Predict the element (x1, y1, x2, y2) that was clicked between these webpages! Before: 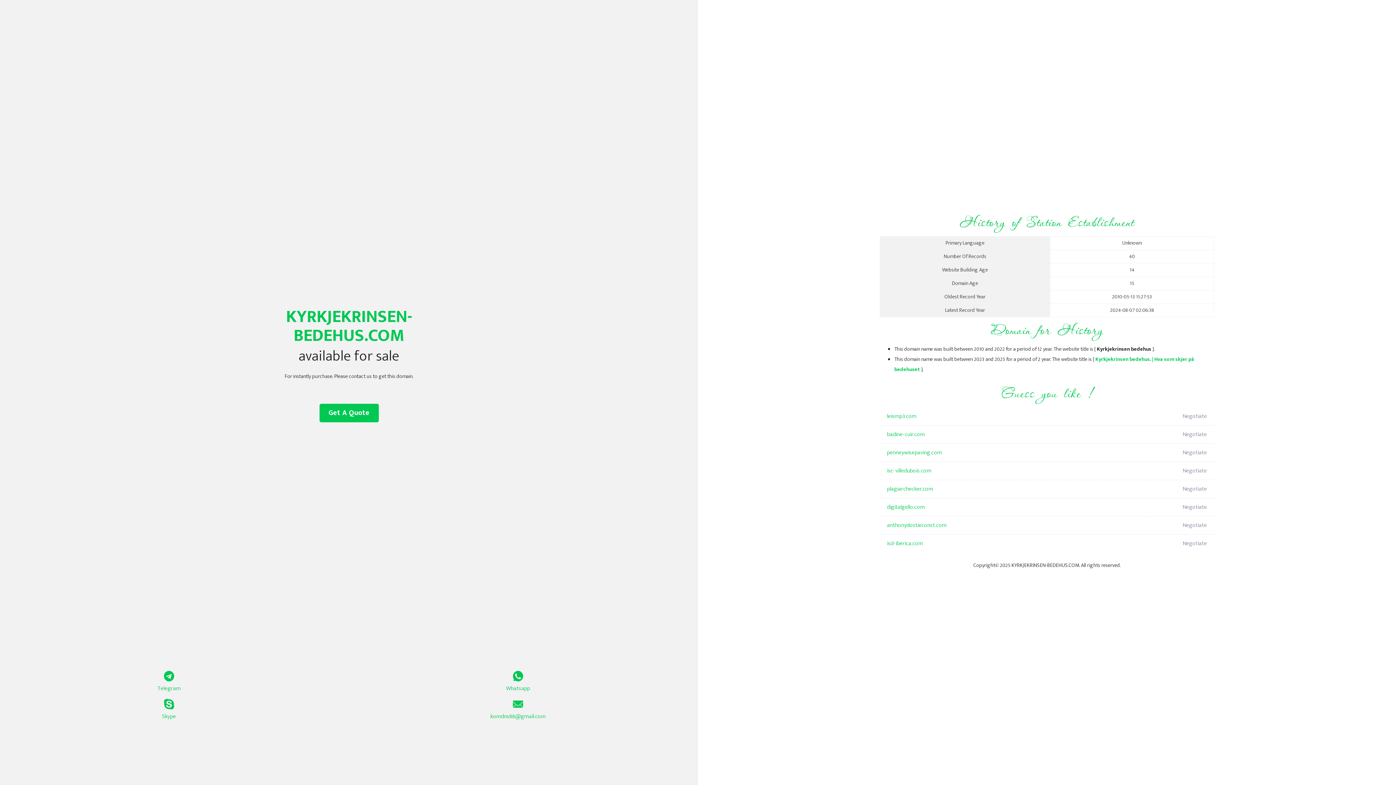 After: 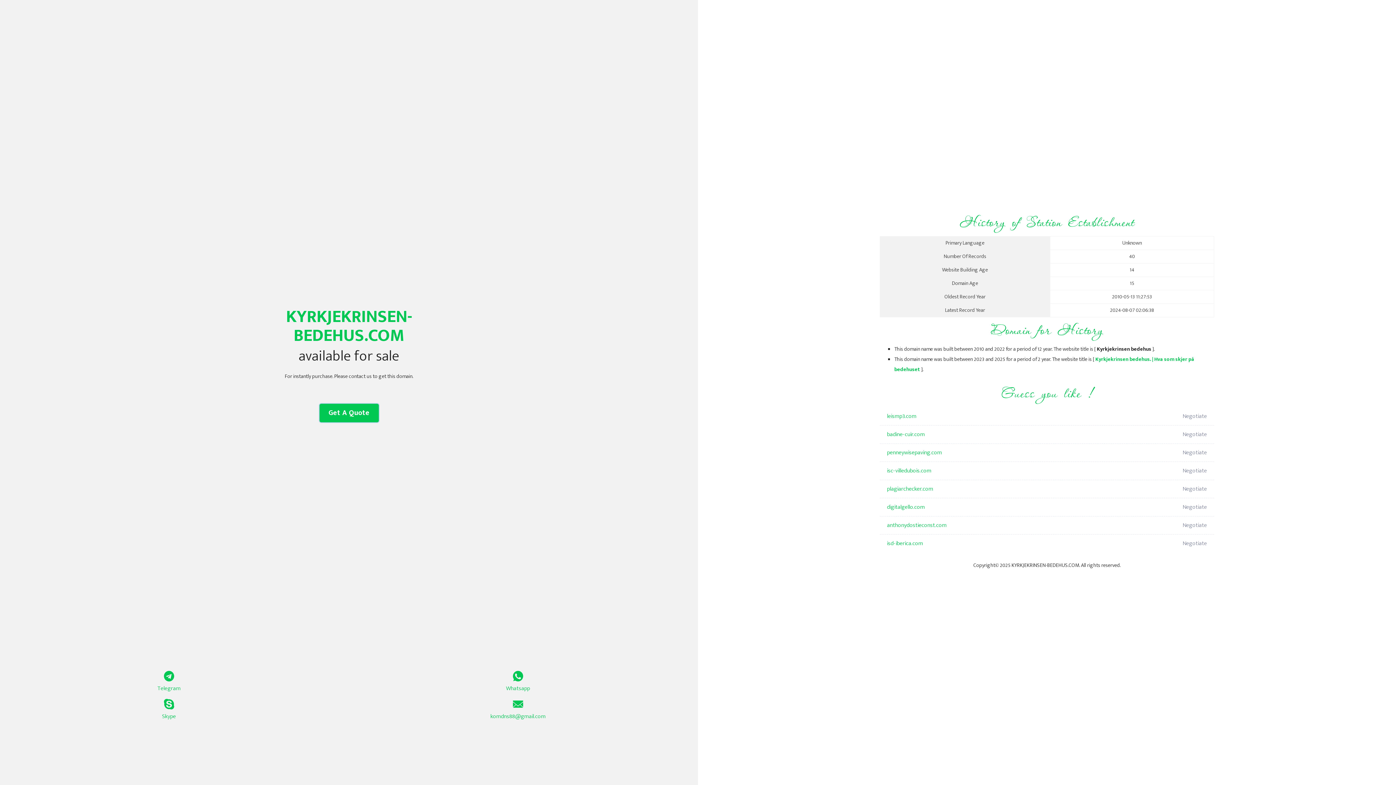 Action: label: Get A Quote bbox: (319, 404, 378, 422)